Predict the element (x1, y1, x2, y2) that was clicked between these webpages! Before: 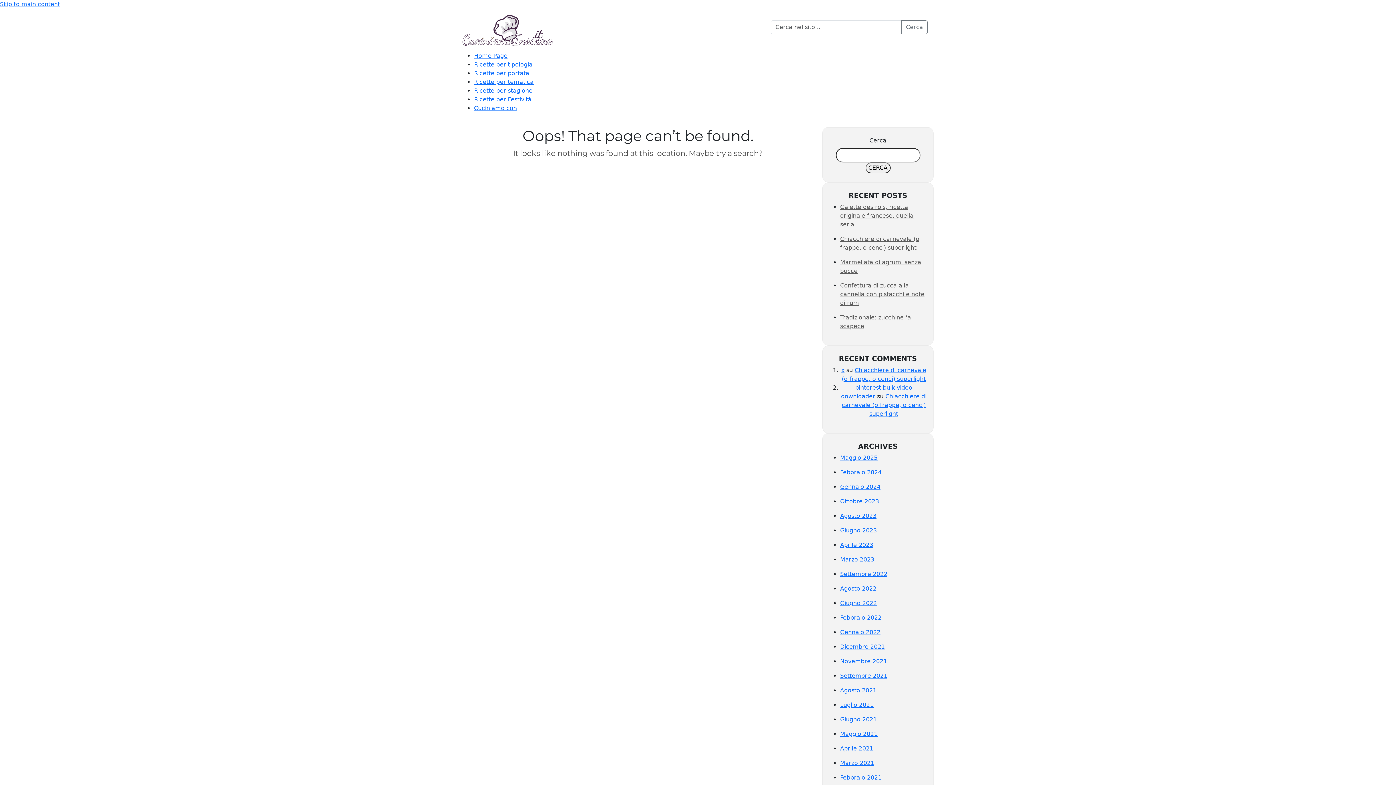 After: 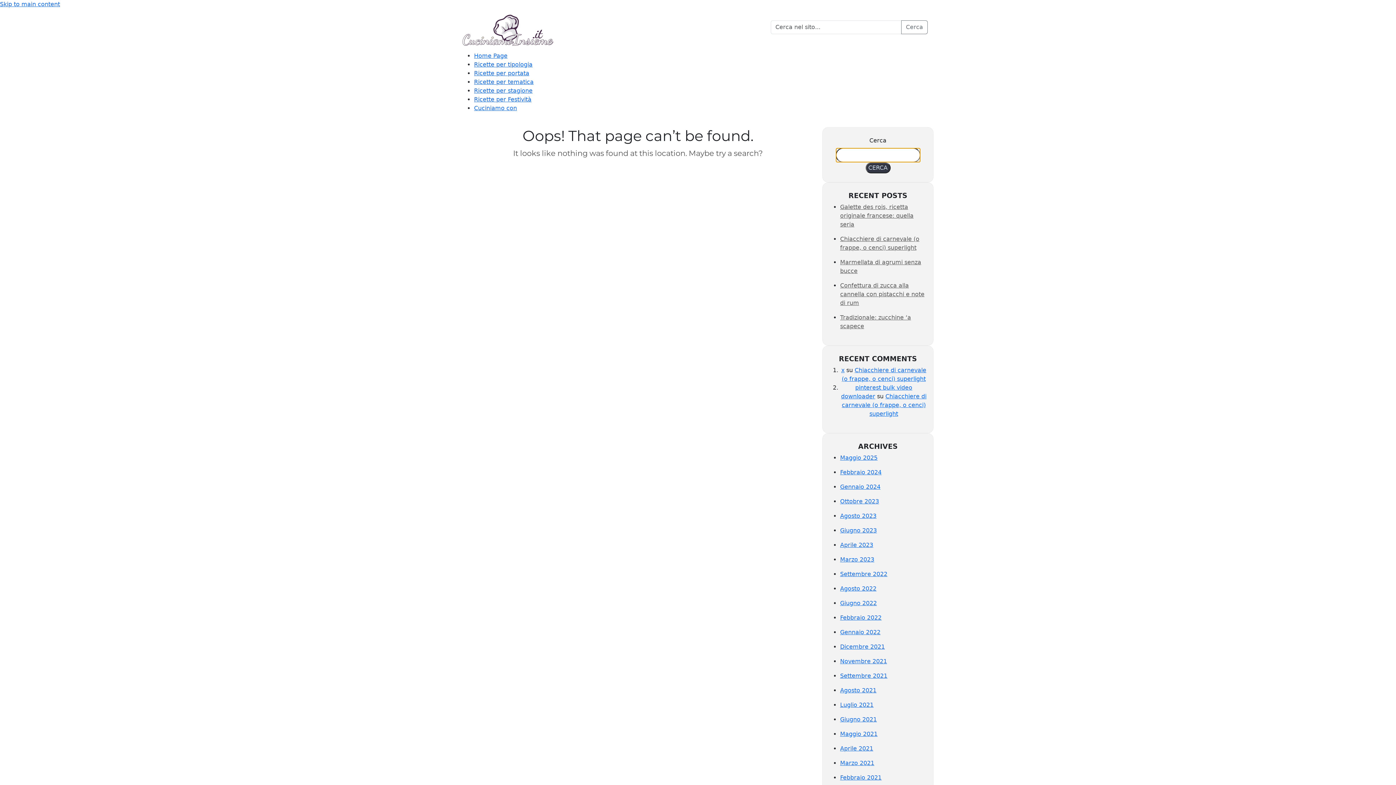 Action: bbox: (865, 162, 890, 173) label: Cerca